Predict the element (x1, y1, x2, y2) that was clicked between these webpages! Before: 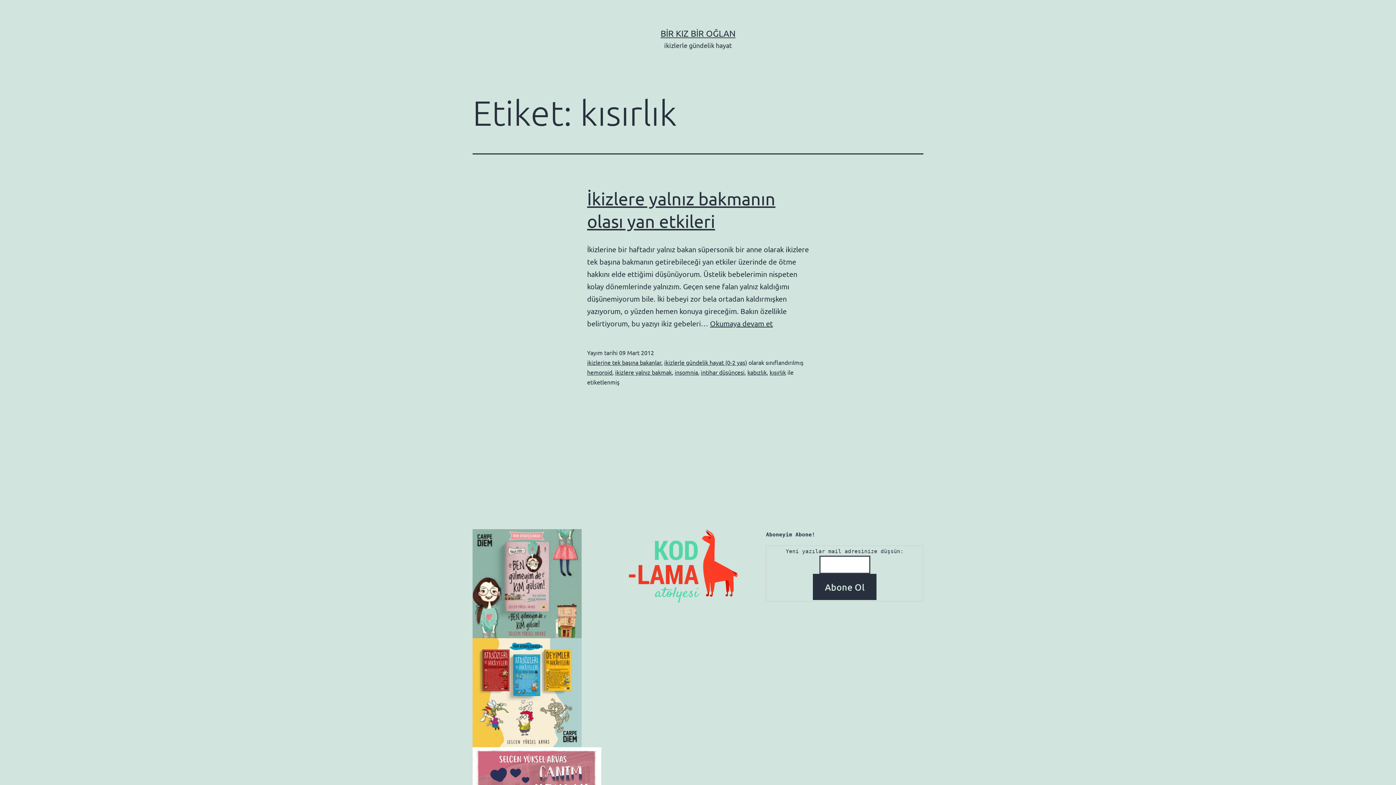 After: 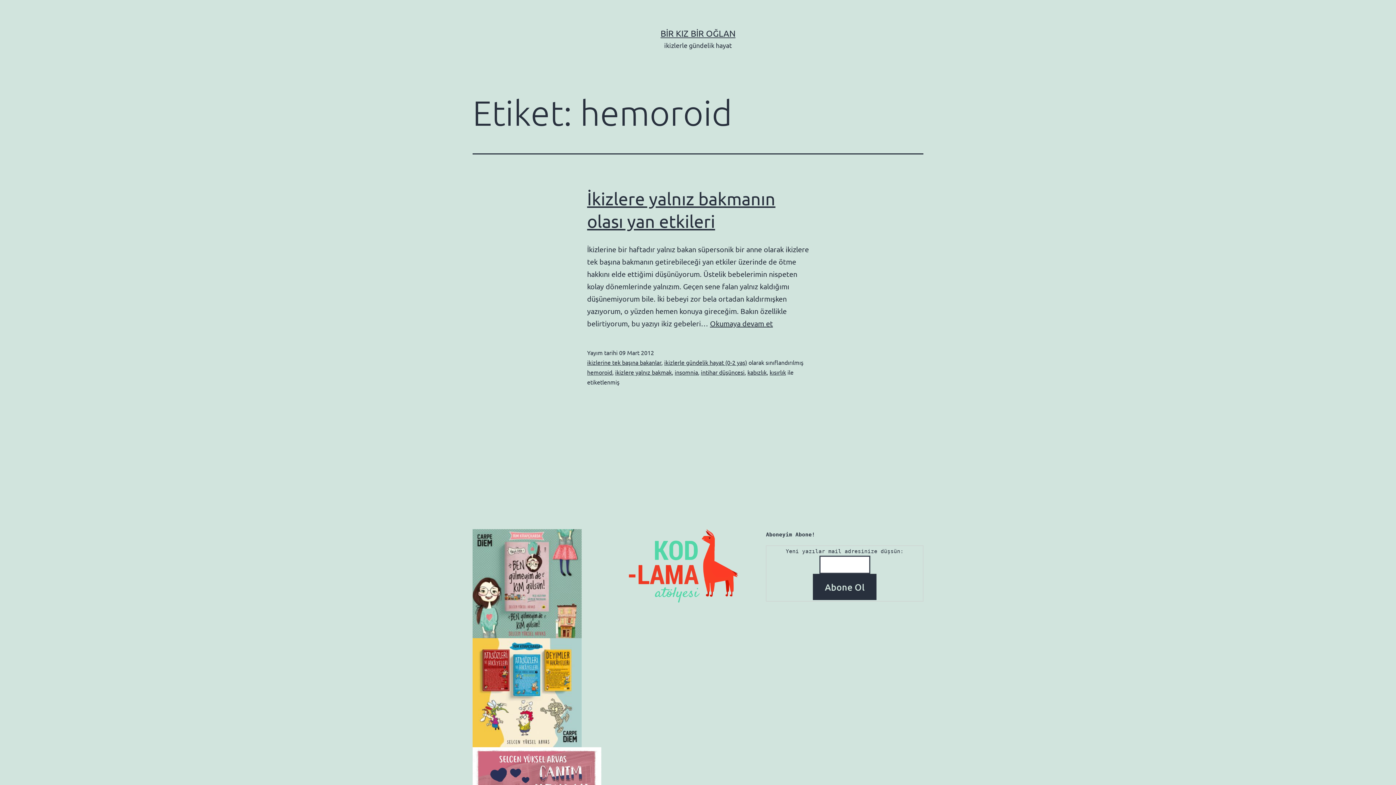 Action: label: hemoroid bbox: (587, 368, 612, 376)